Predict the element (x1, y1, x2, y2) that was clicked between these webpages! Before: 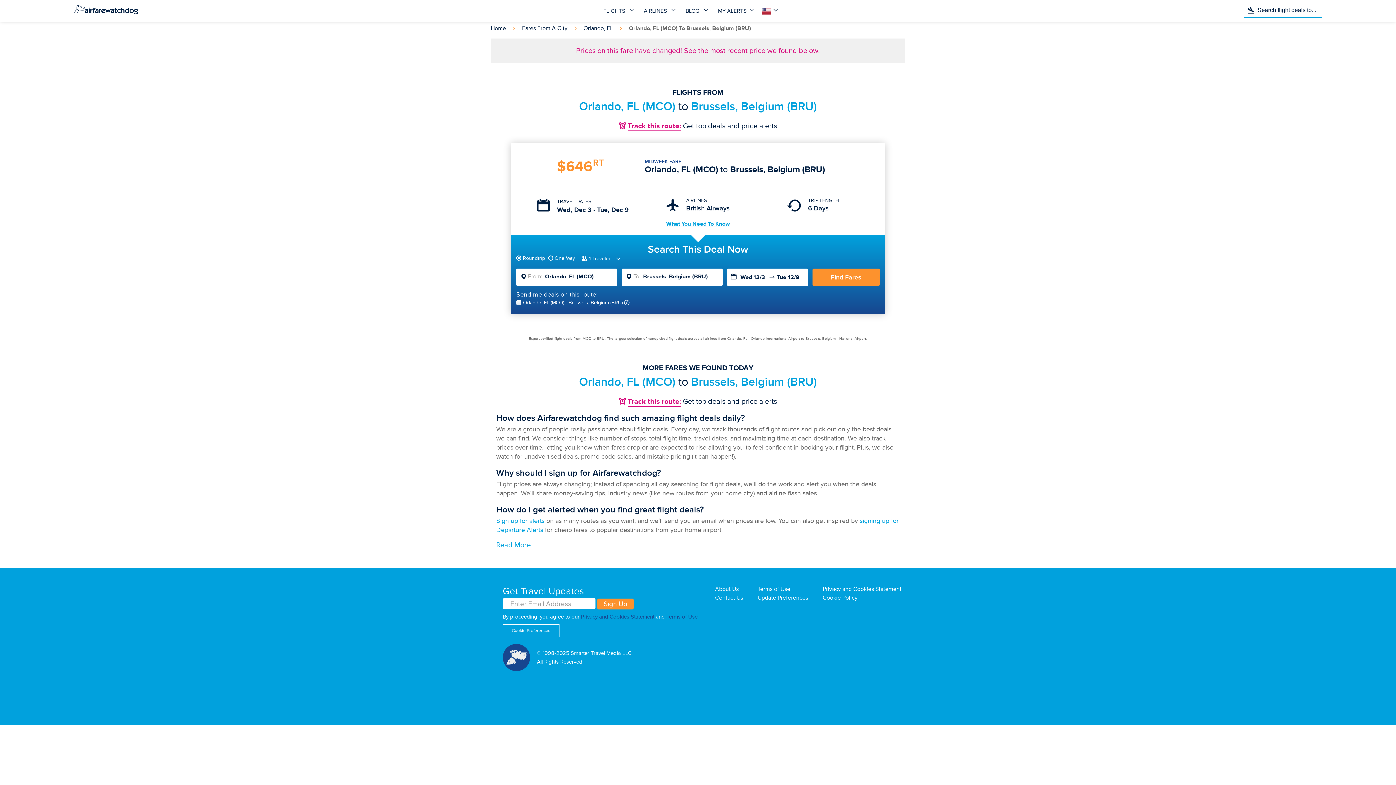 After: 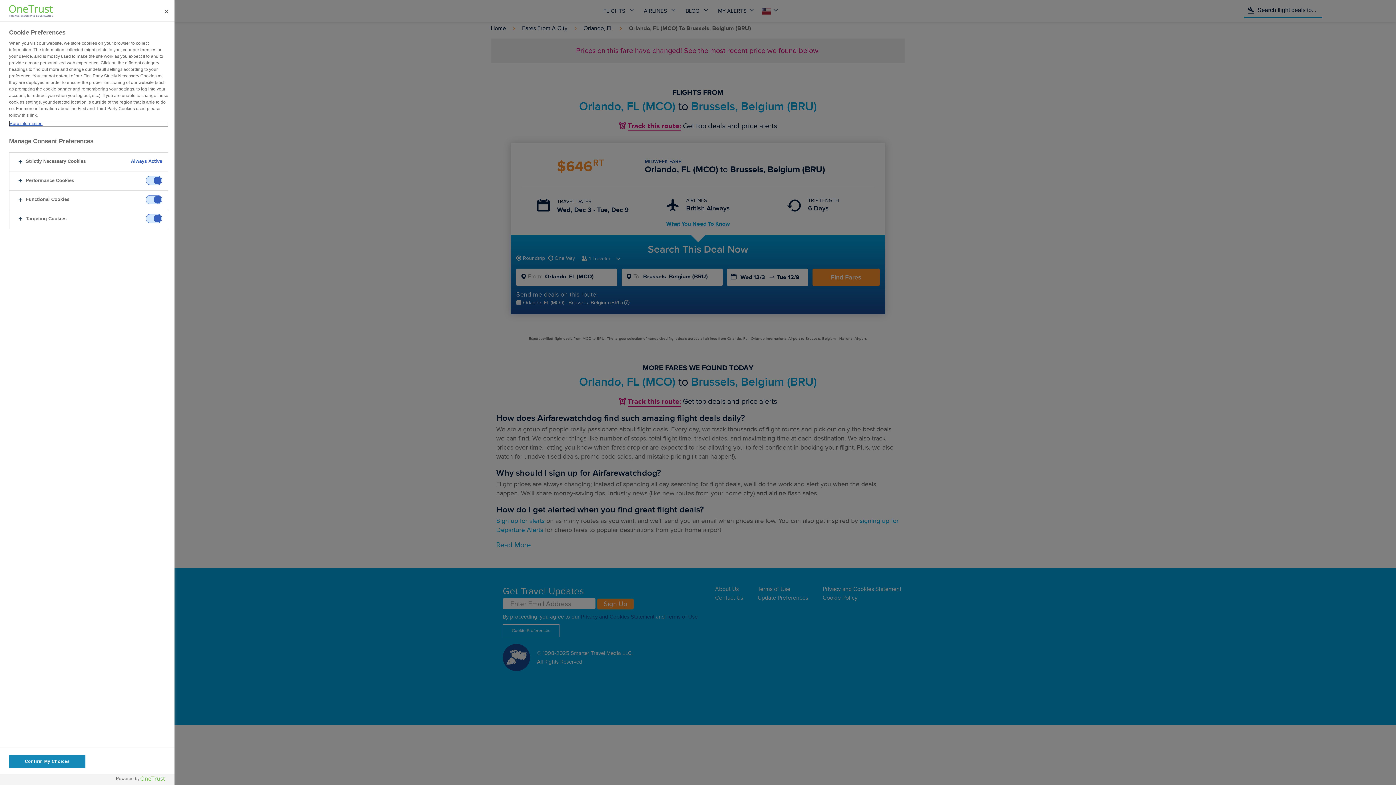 Action: label: Cookie Preferences bbox: (502, 624, 559, 637)